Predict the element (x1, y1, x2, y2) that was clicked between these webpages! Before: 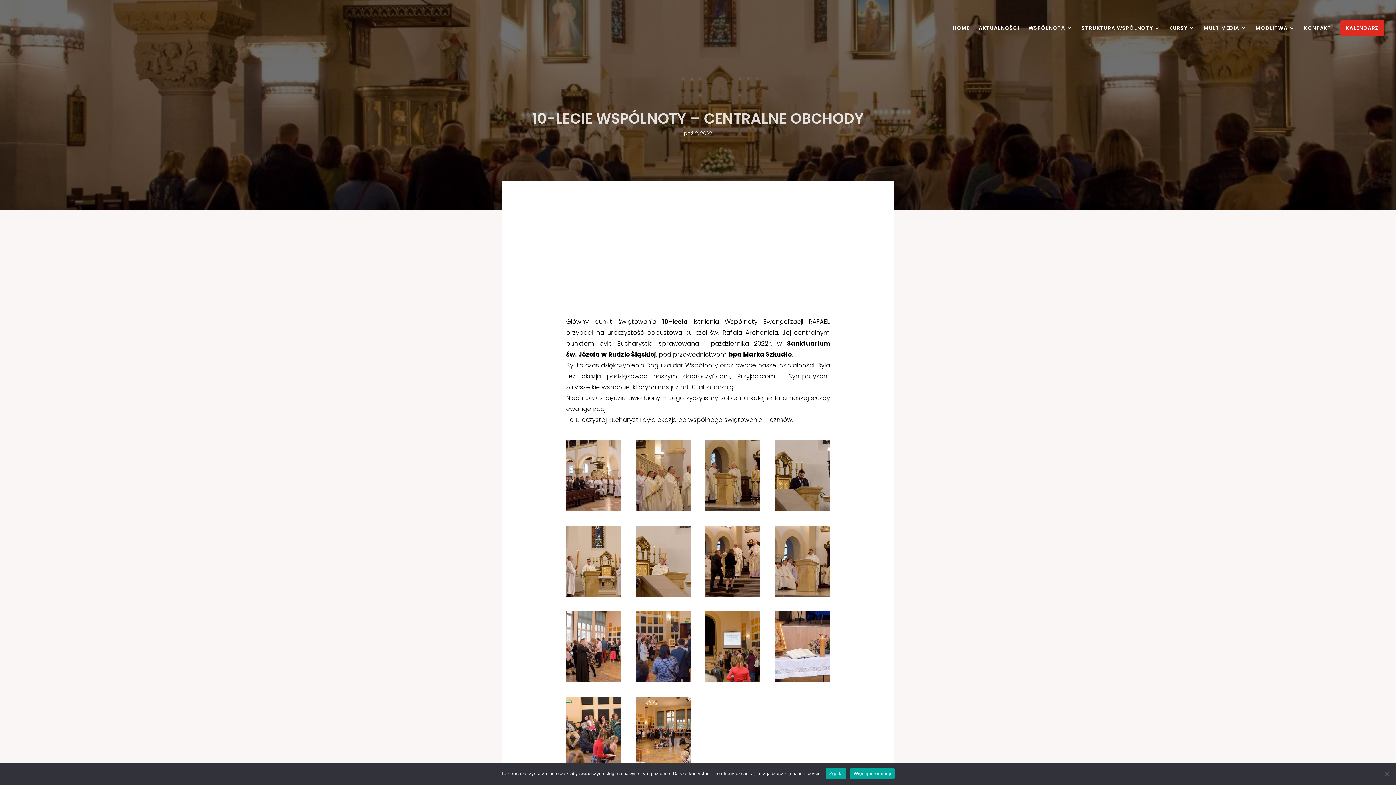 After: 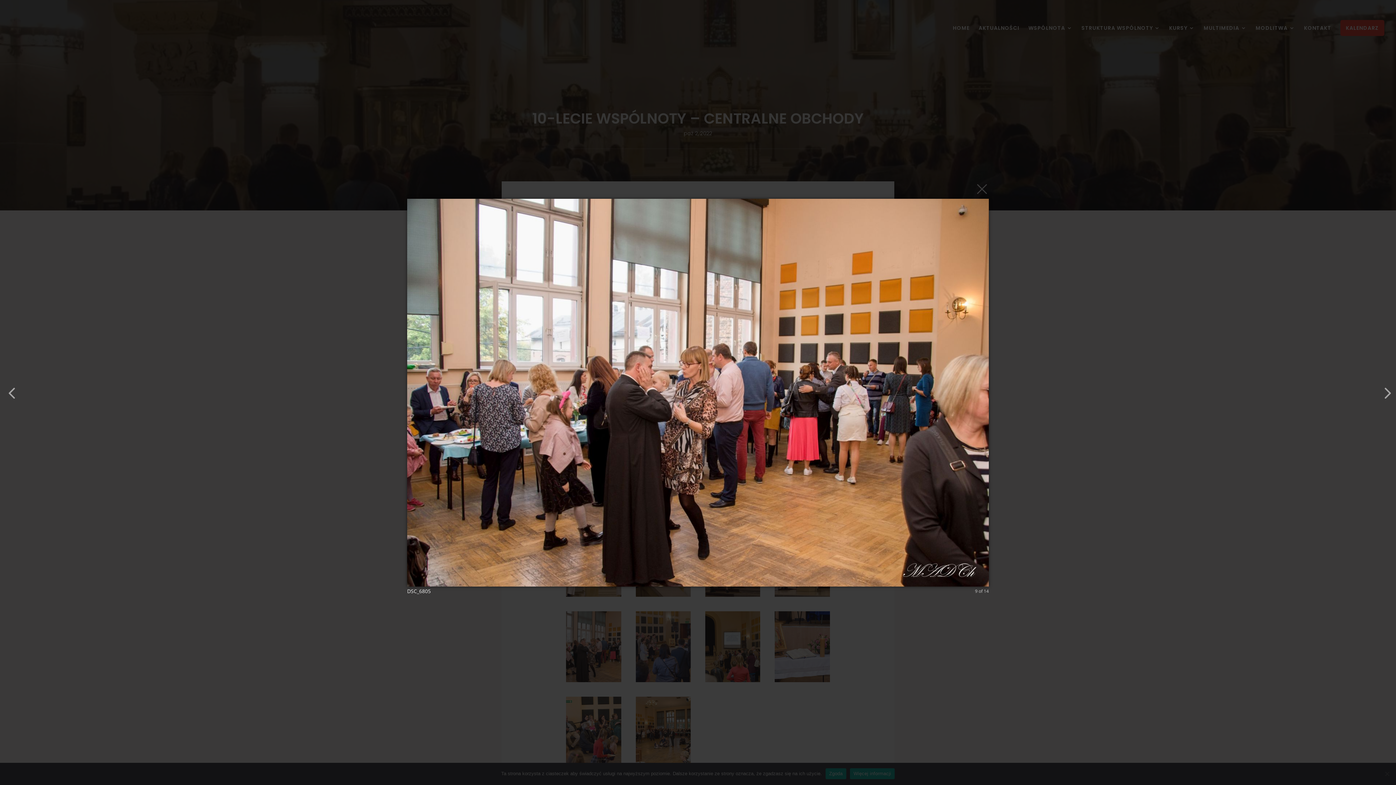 Action: bbox: (566, 676, 621, 684)